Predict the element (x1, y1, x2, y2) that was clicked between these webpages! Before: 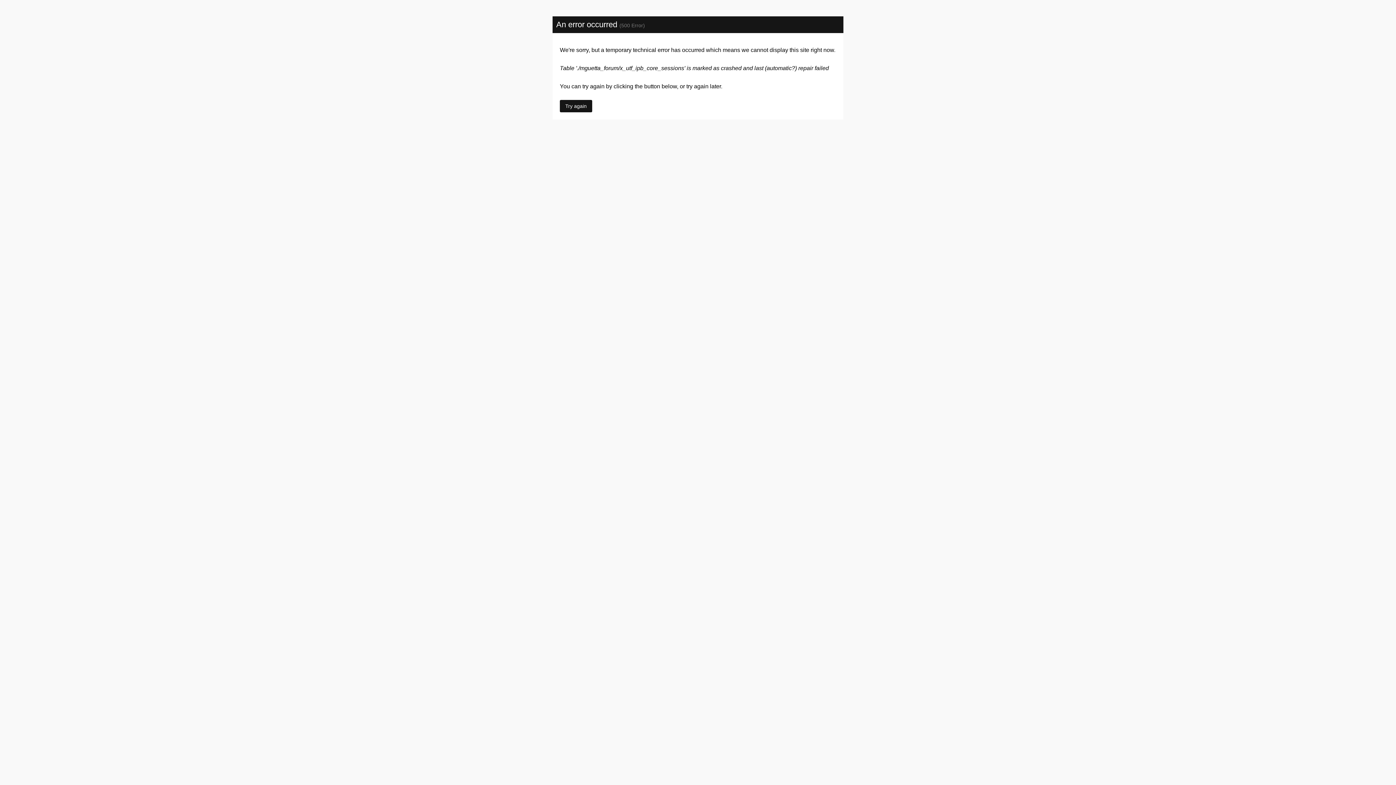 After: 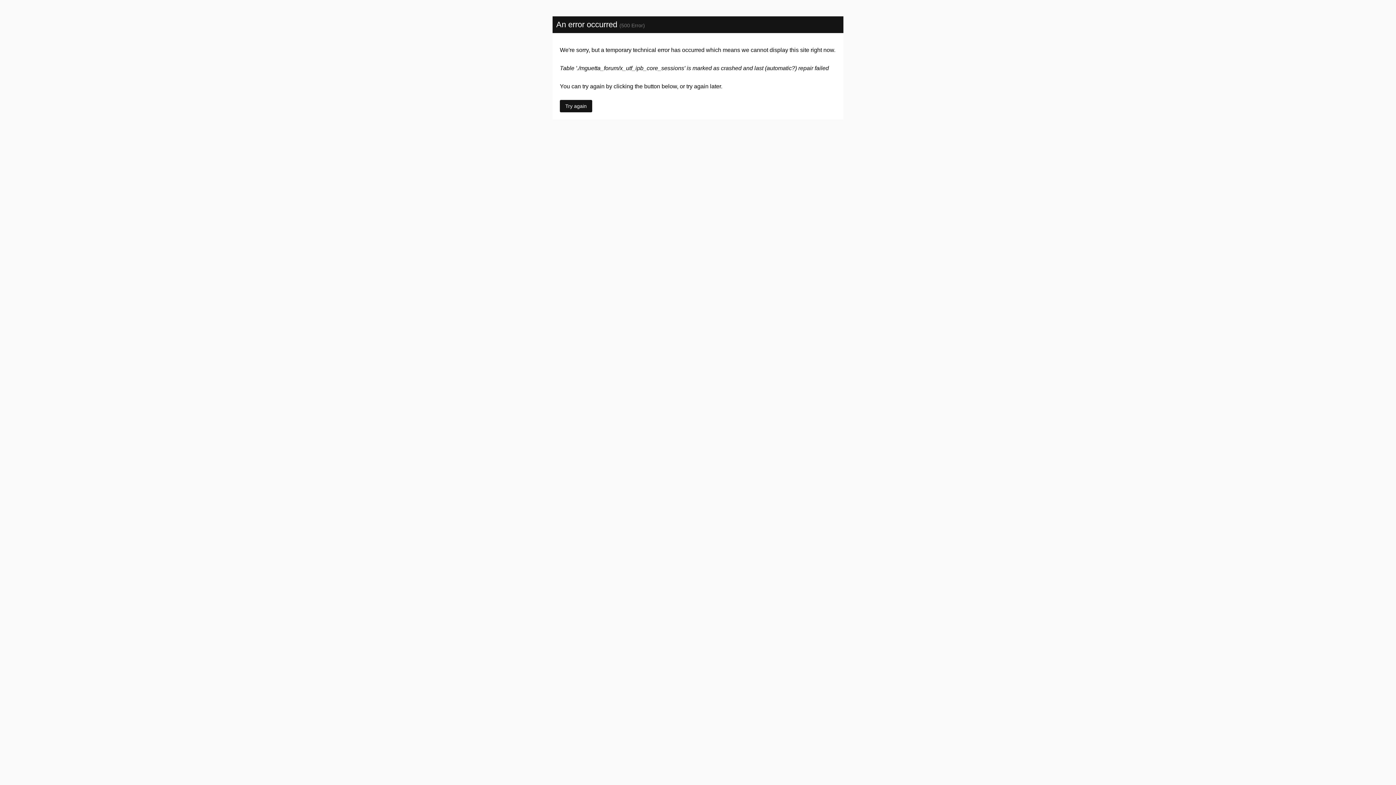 Action: label: Try again bbox: (560, 100, 592, 112)